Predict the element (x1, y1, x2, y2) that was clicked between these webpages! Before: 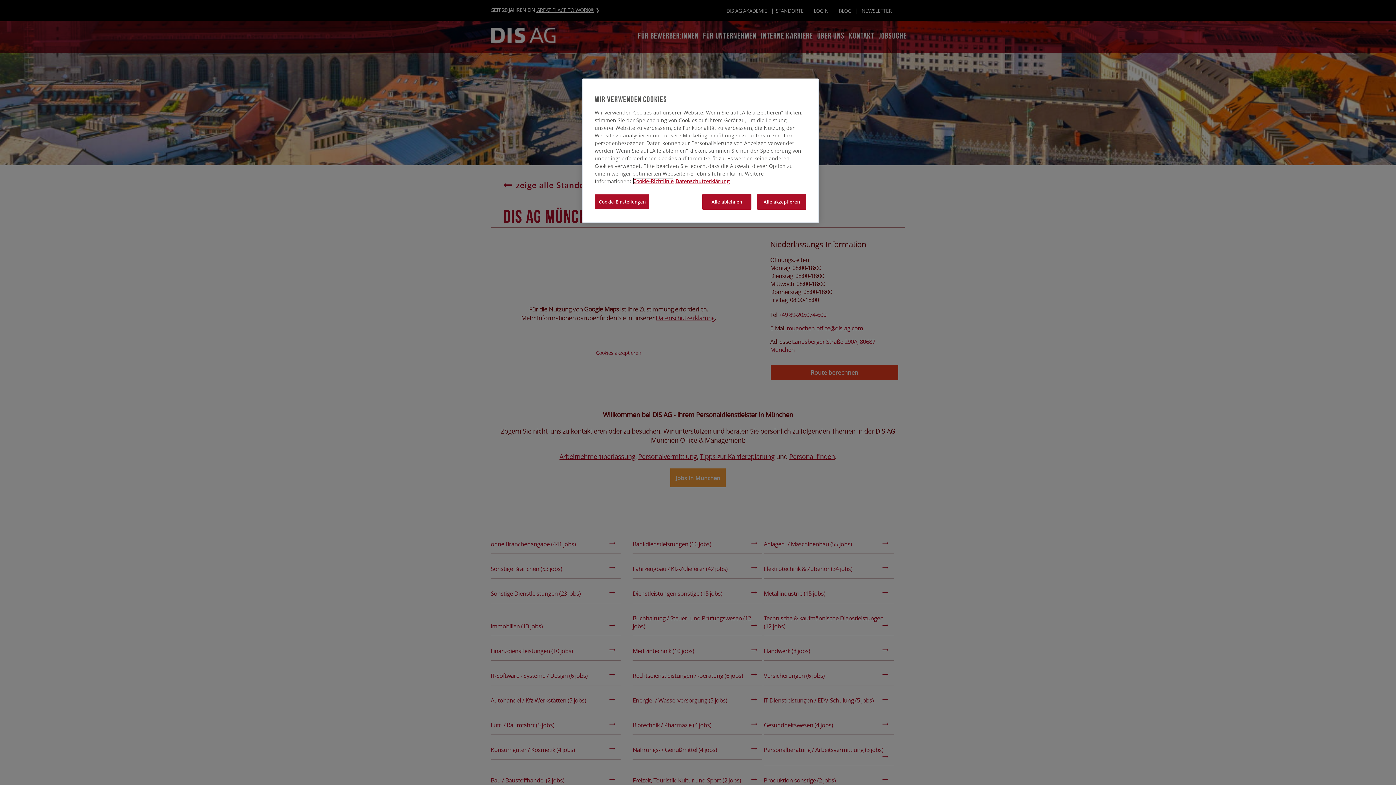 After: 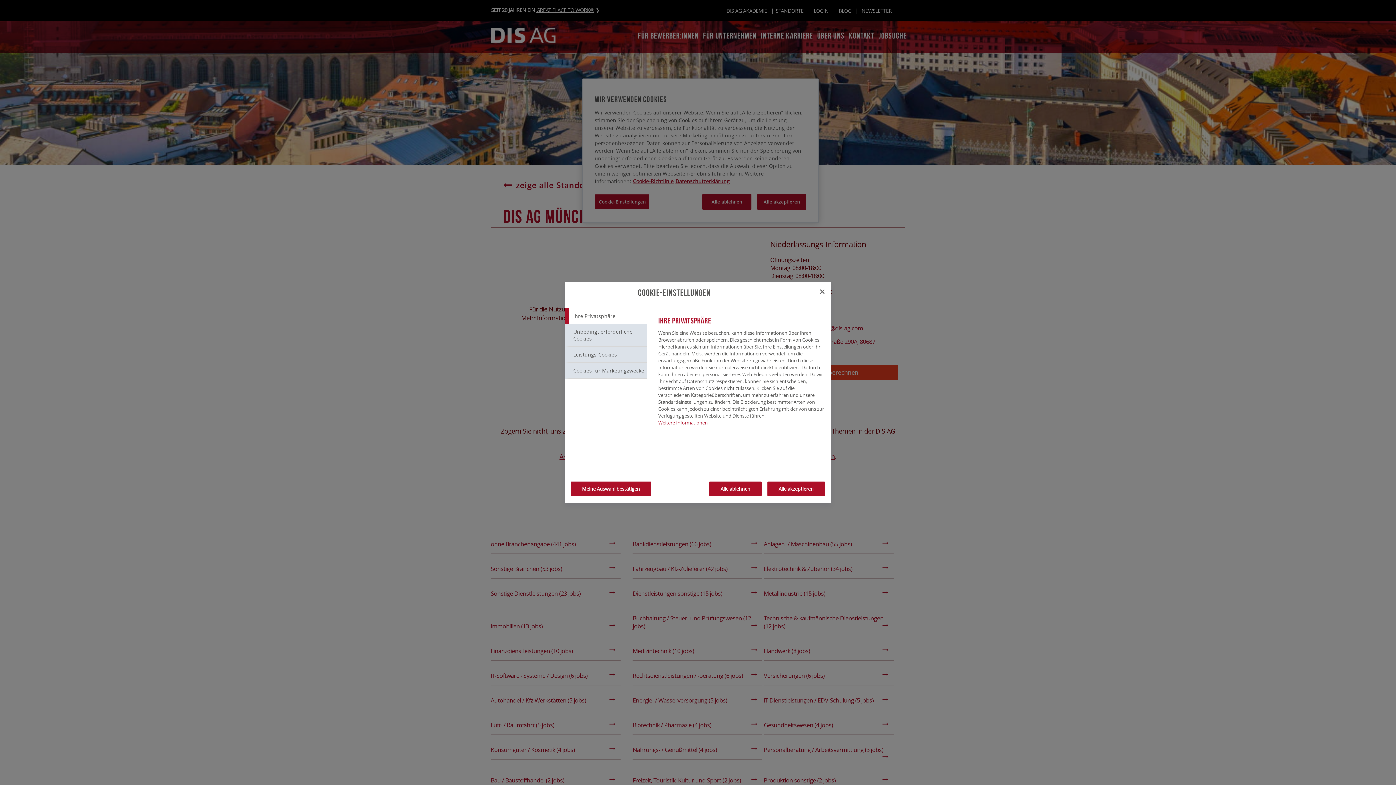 Action: label: Cookie-Einstellungen bbox: (594, 194, 649, 209)